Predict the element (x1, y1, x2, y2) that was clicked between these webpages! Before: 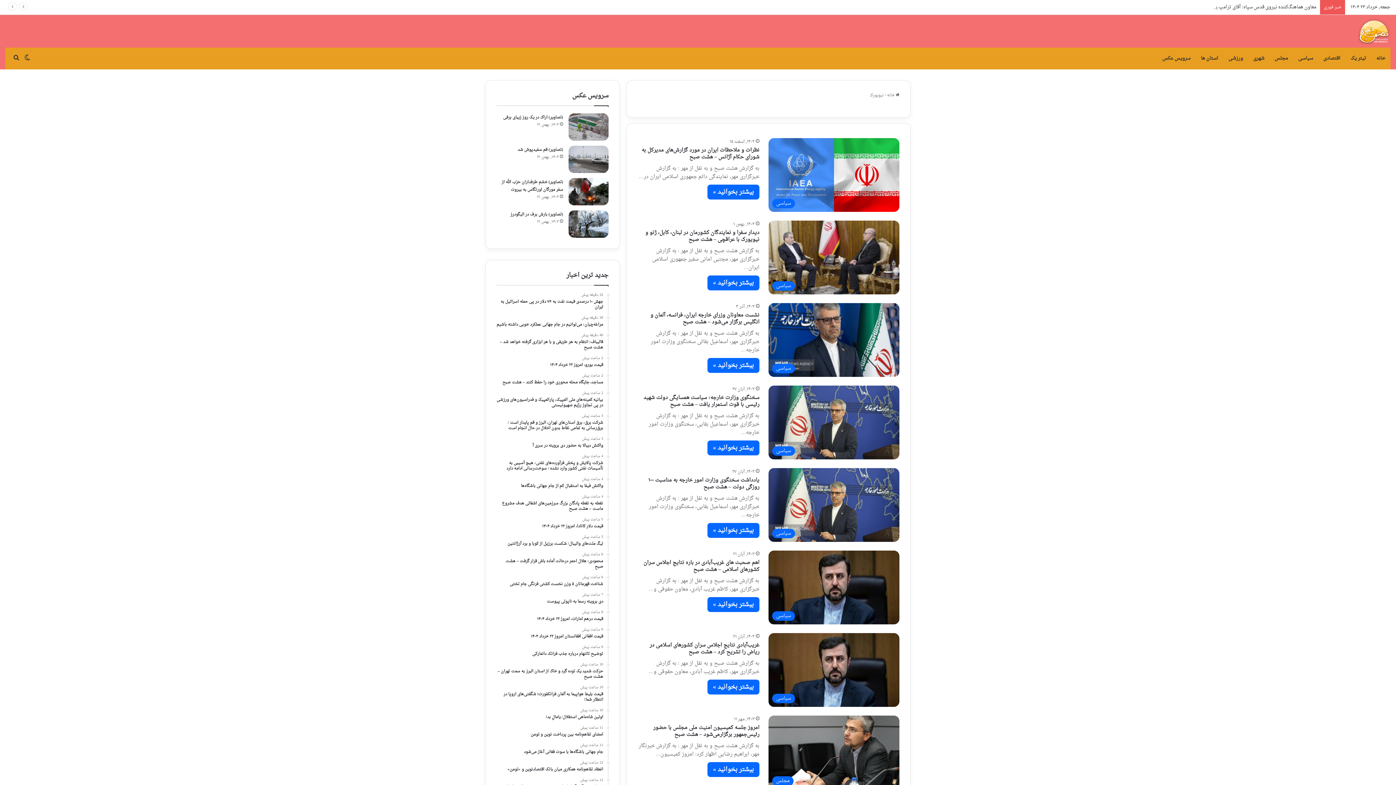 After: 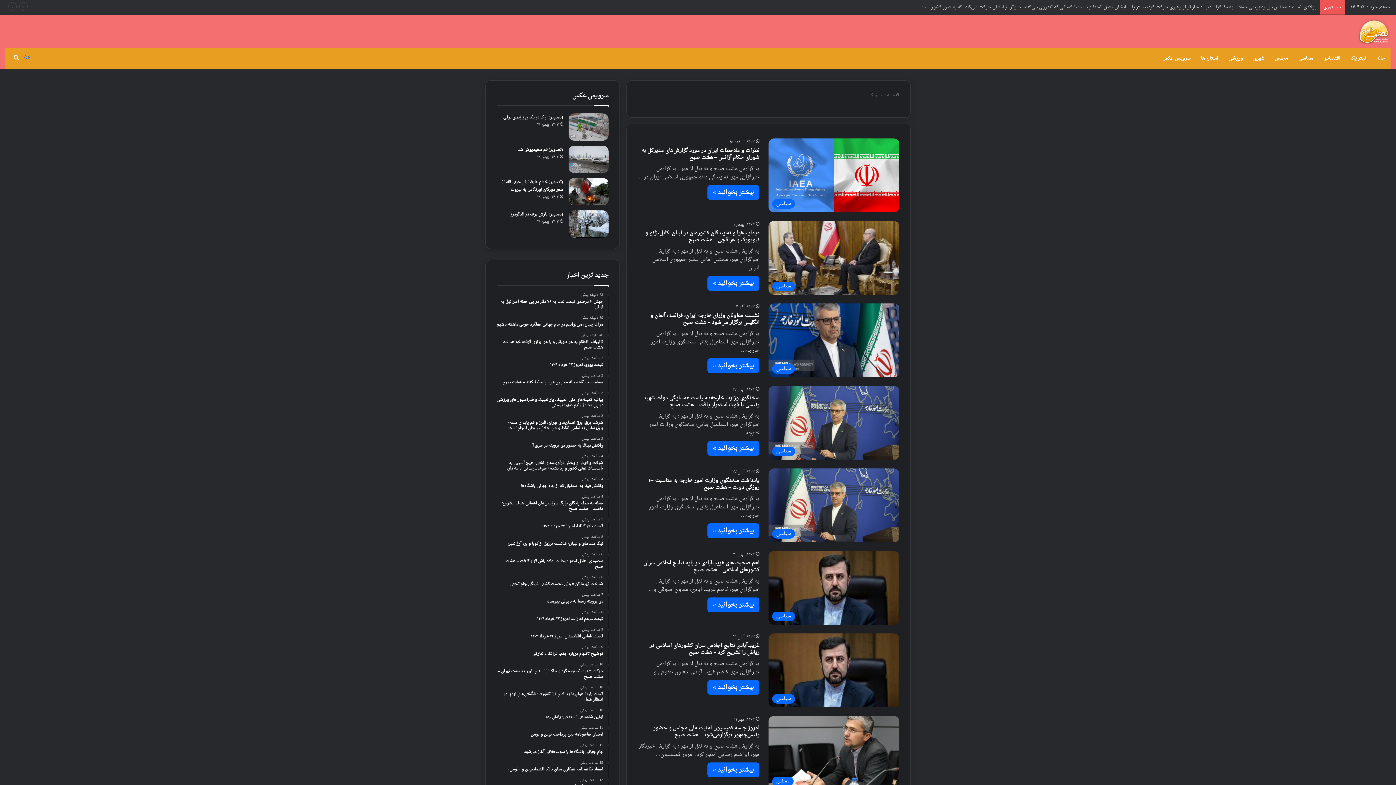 Action: bbox: (21, 47, 32, 69) label: تغییر پوسته